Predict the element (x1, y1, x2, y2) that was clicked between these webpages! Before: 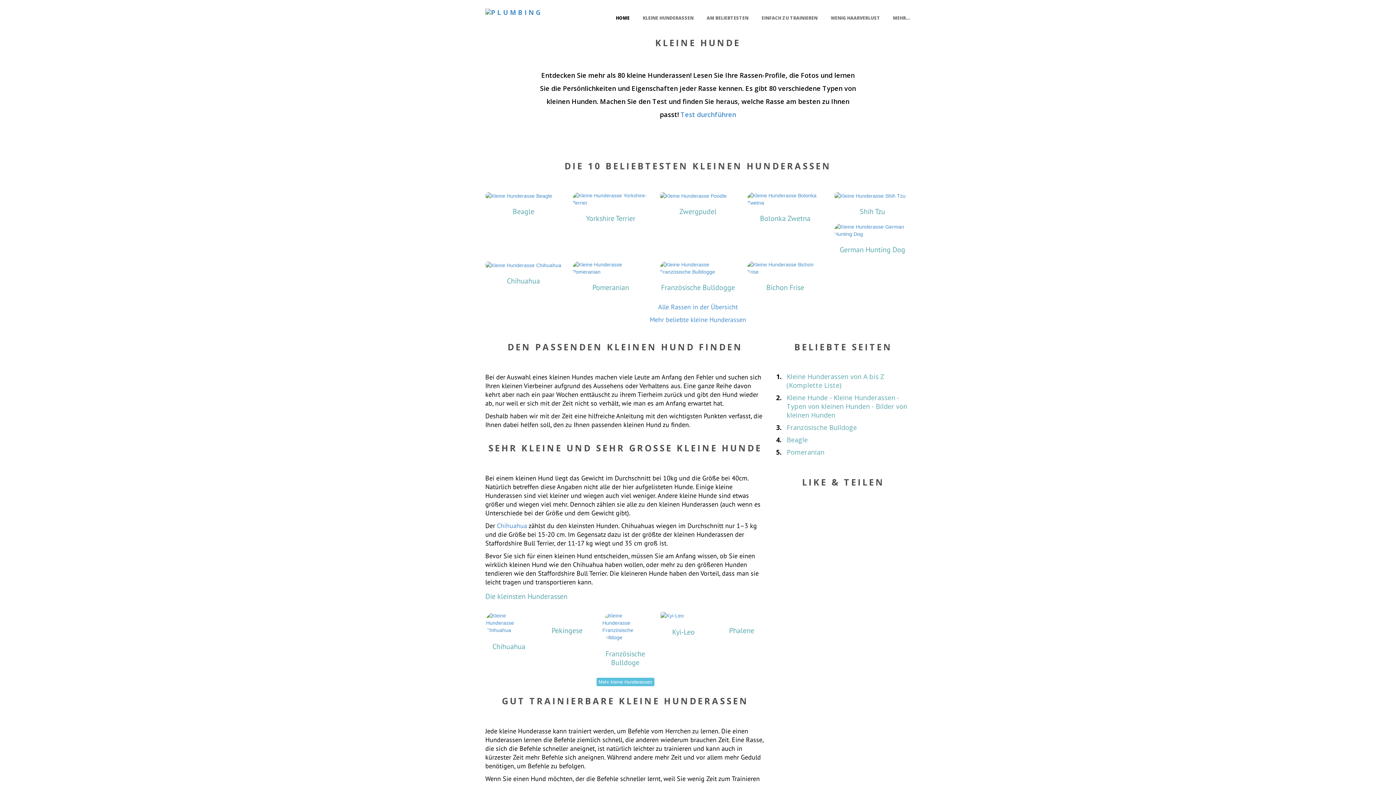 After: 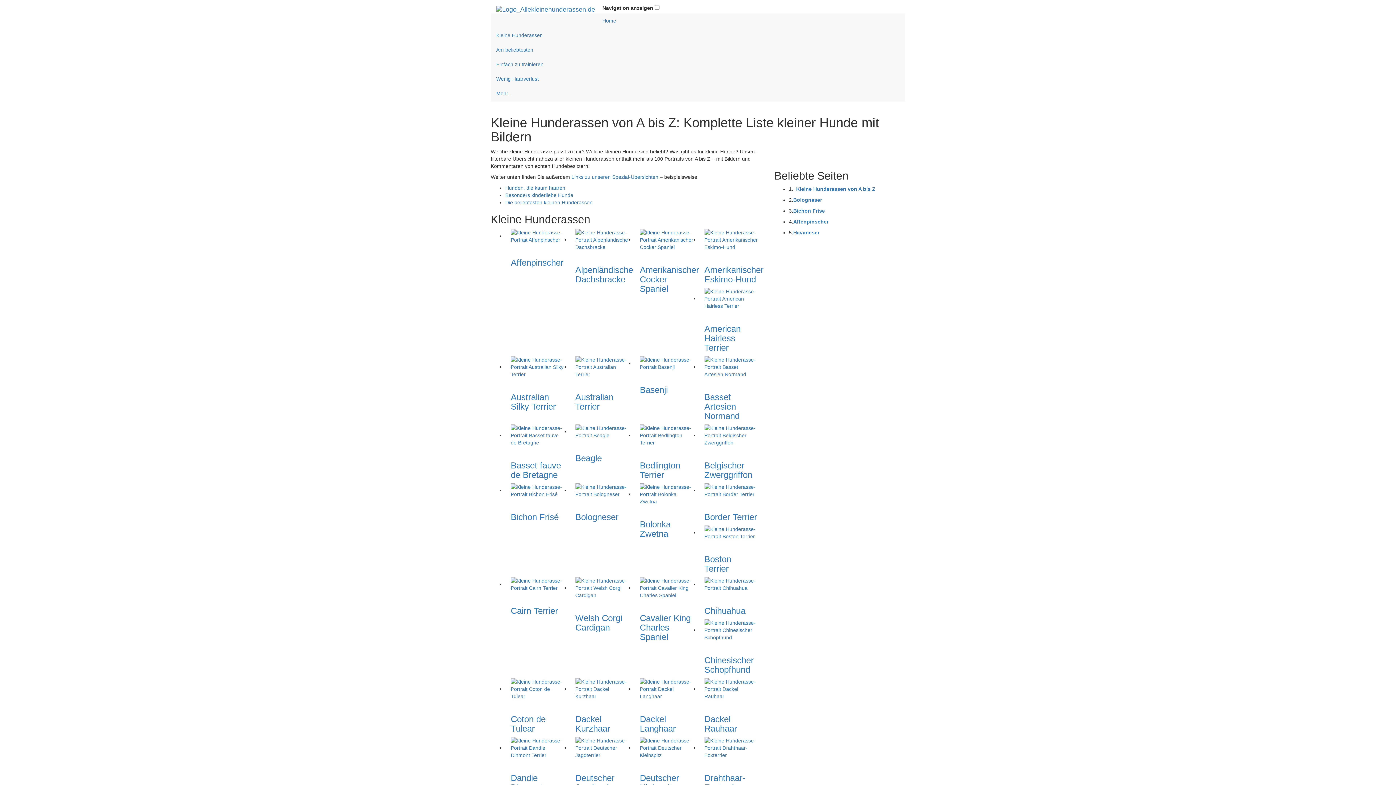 Action: label: Alle Rassen in der Übersicht bbox: (658, 302, 738, 311)